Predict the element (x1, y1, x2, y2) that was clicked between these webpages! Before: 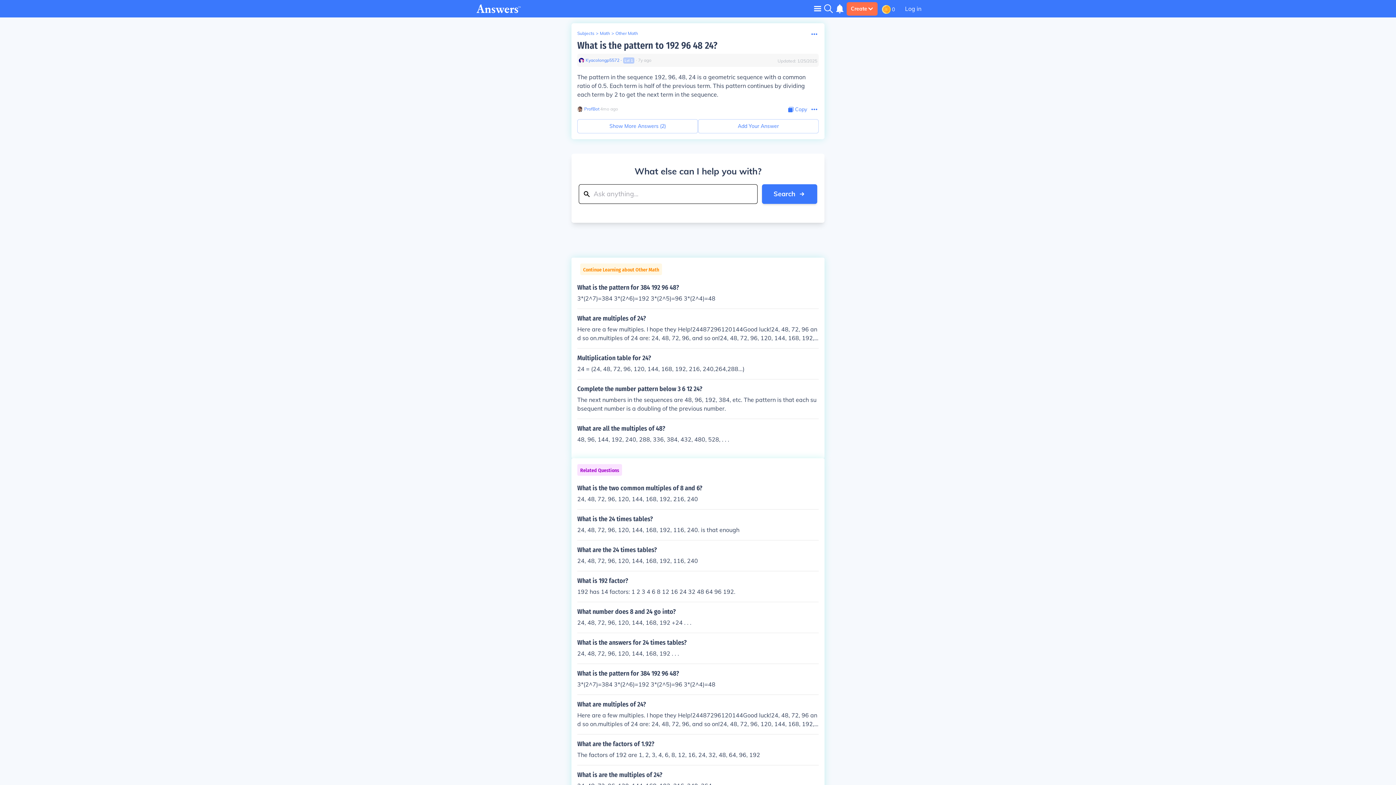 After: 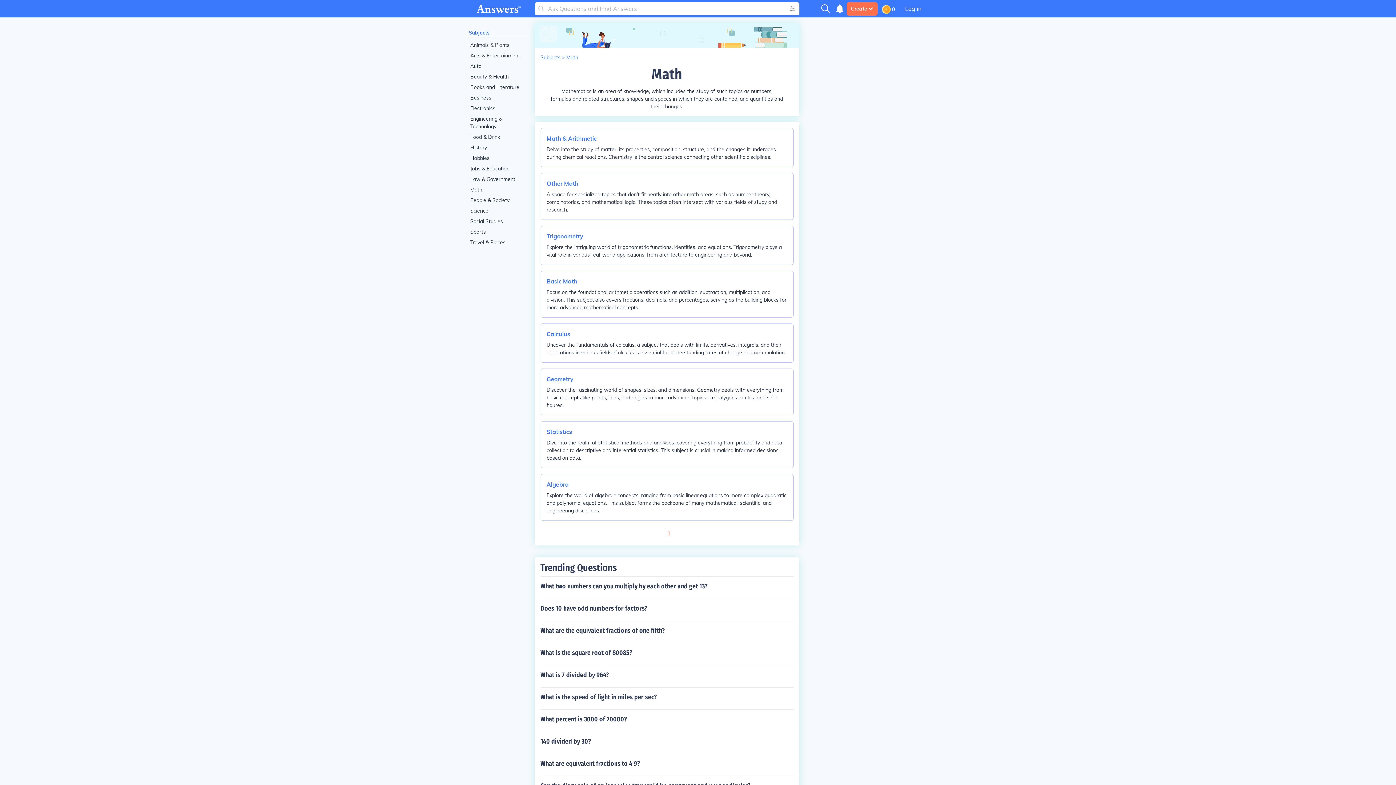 Action: bbox: (600, 30, 610, 36) label: Math